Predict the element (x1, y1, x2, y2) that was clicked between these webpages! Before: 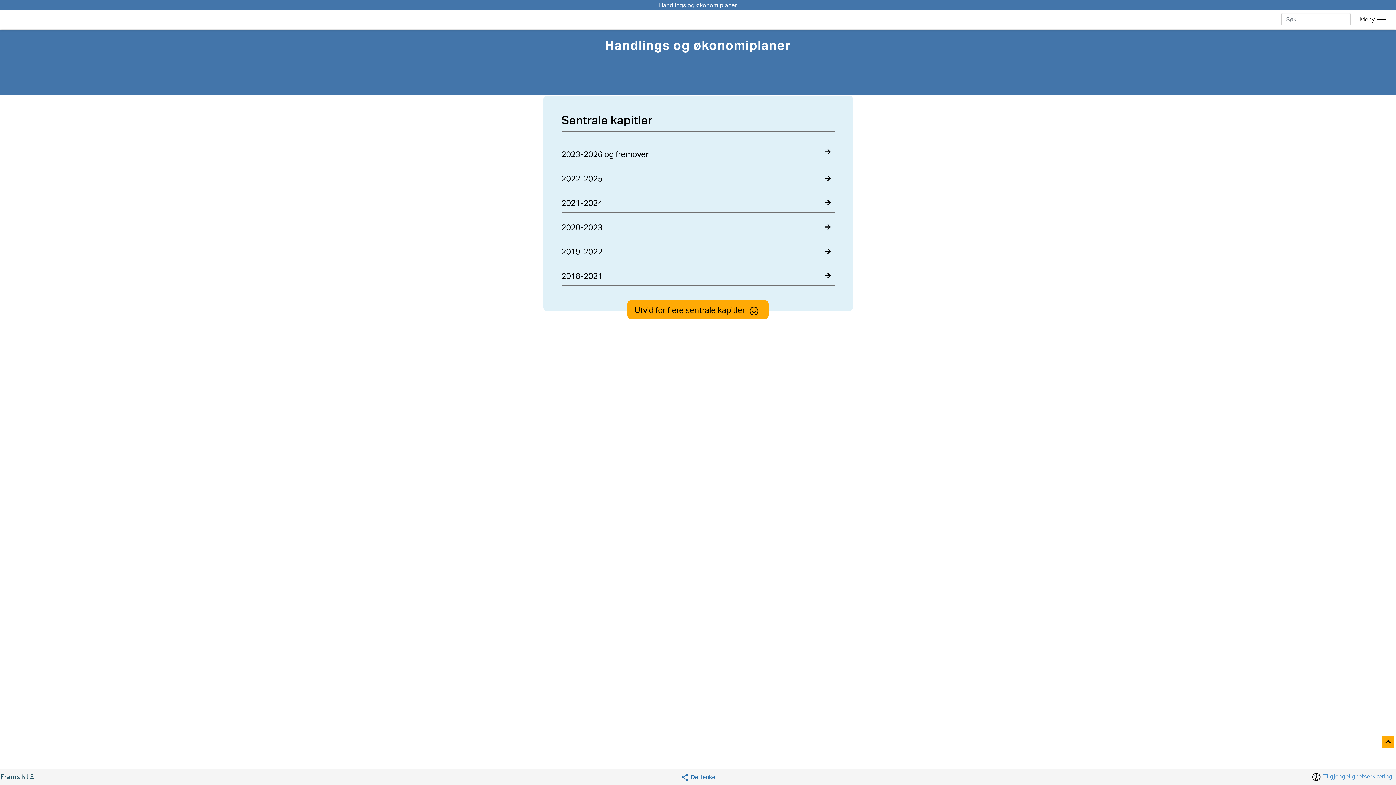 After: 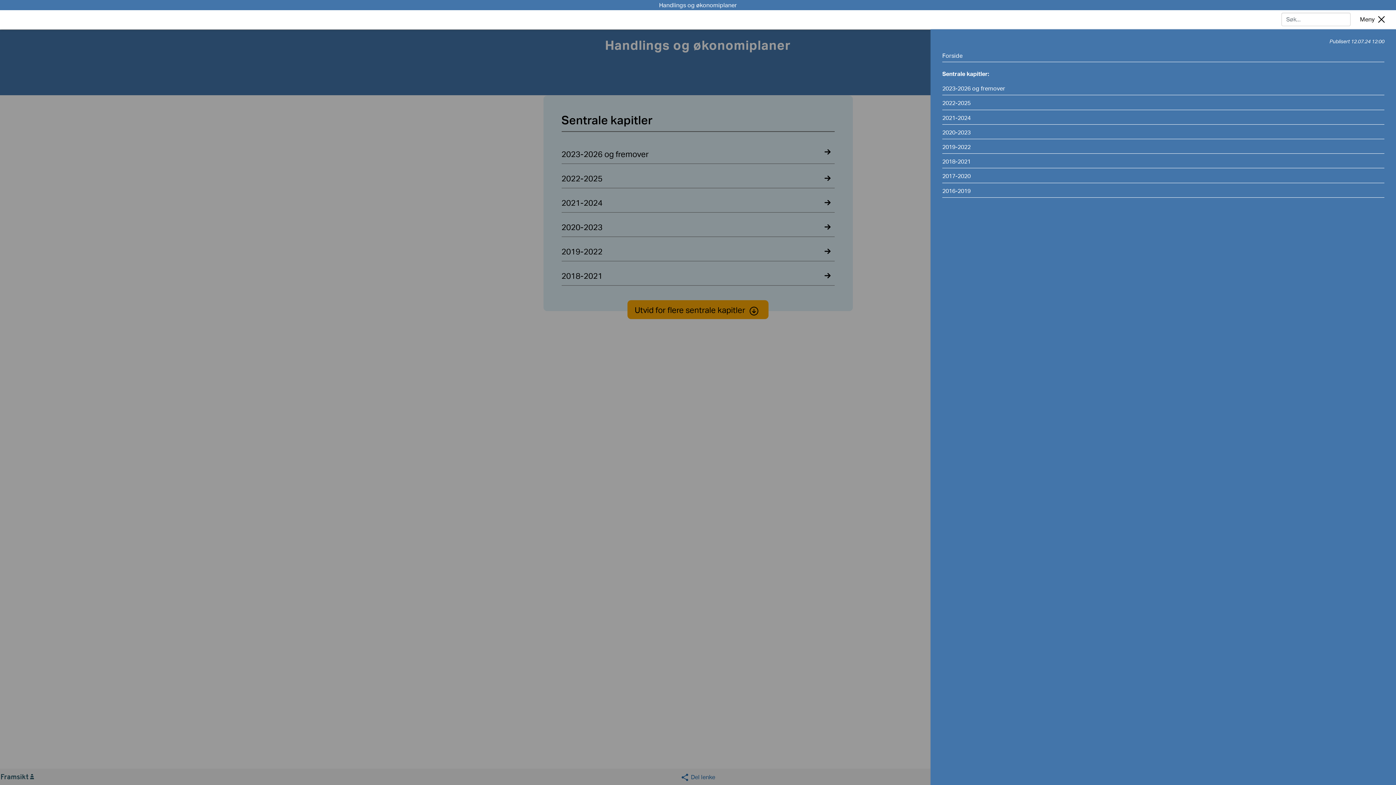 Action: label: Meny bbox: (1358, 13, 1389, 24)